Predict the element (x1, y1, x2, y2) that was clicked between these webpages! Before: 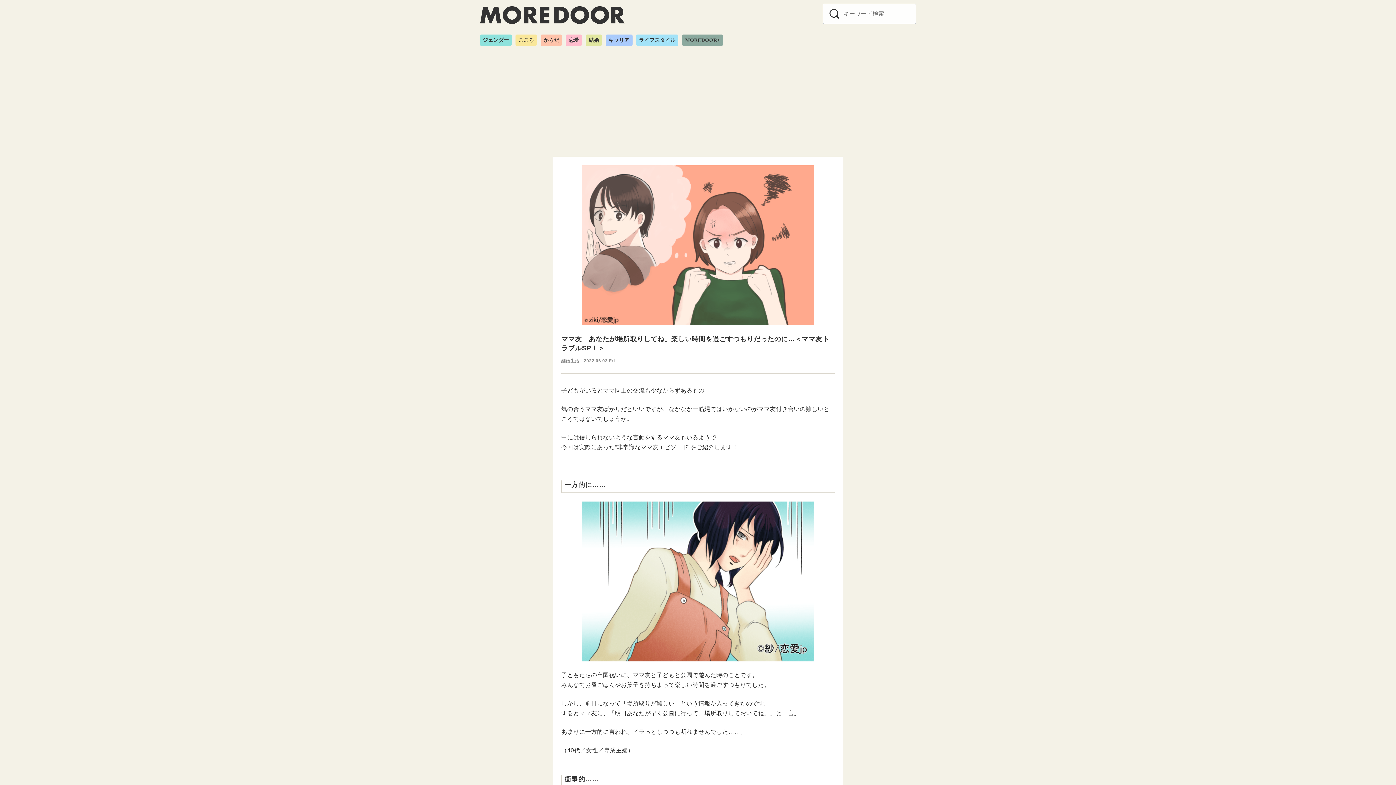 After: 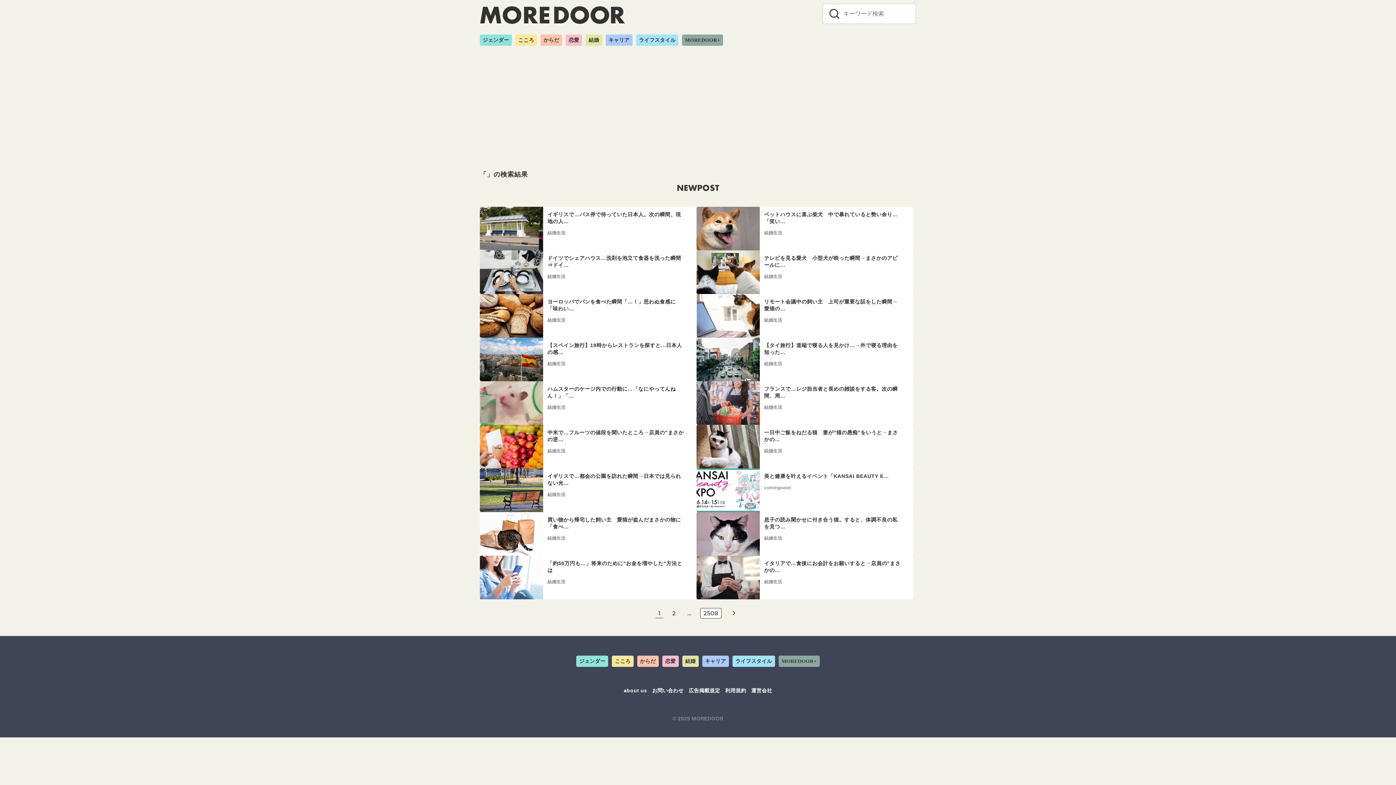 Action: label: search bbox: (822, 3, 846, 23)